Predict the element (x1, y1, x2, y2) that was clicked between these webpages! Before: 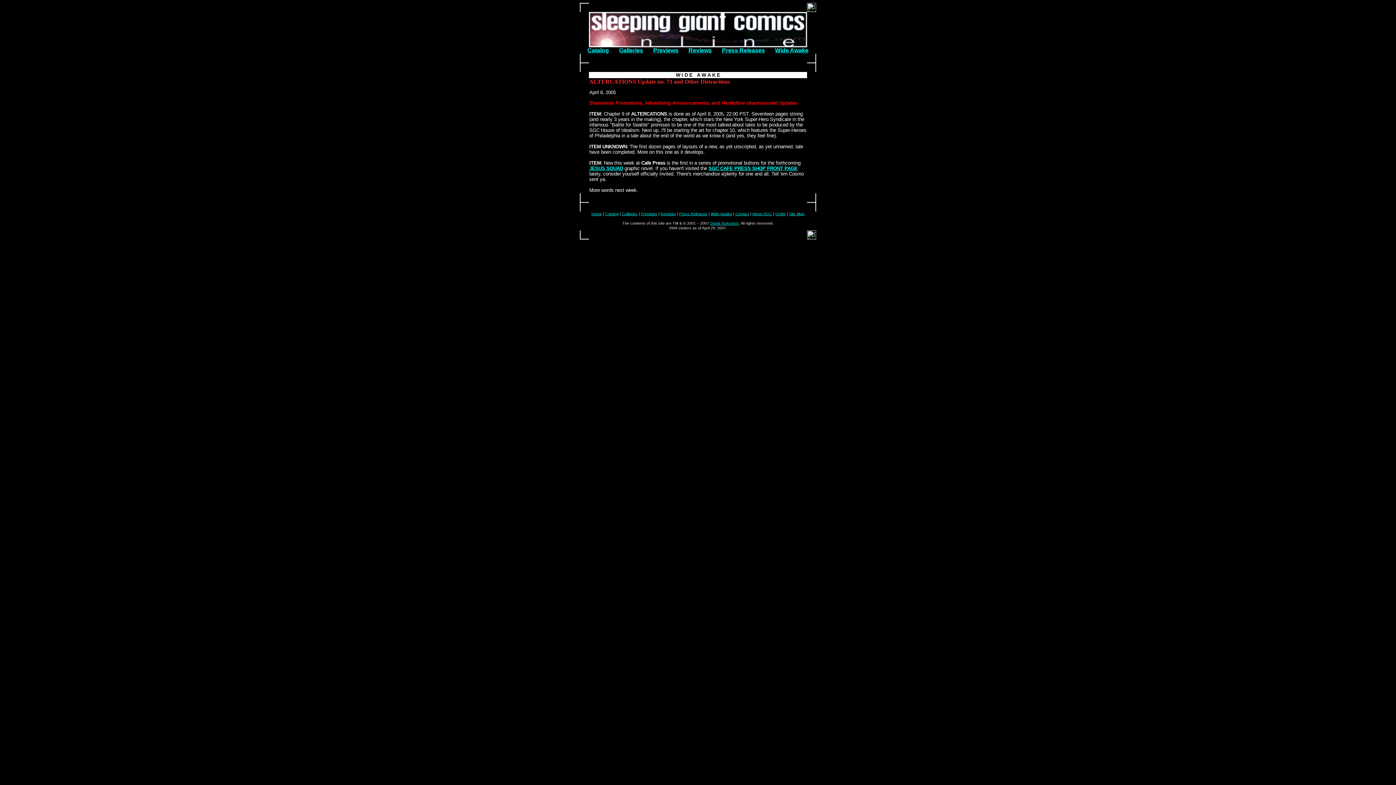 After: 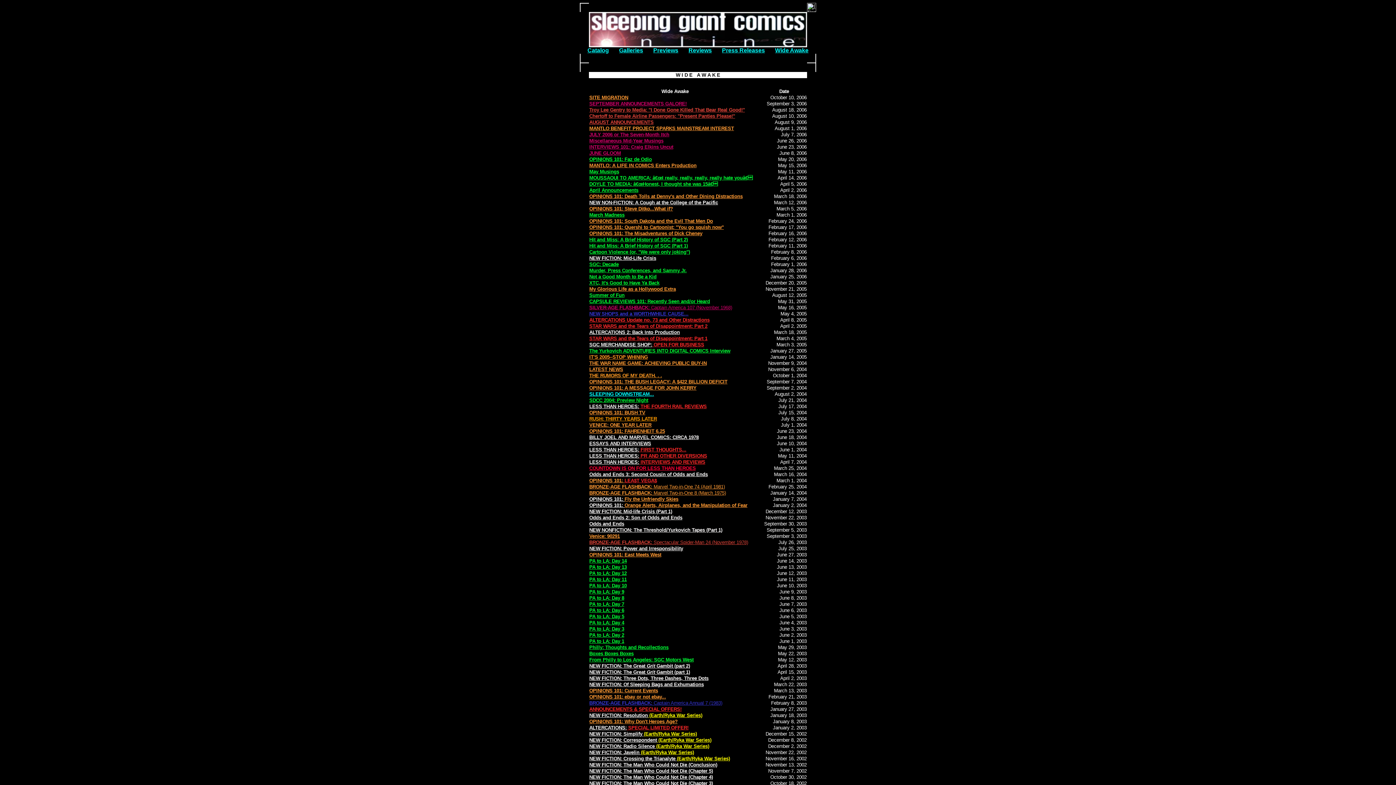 Action: label: Wide Awake bbox: (710, 211, 732, 216)